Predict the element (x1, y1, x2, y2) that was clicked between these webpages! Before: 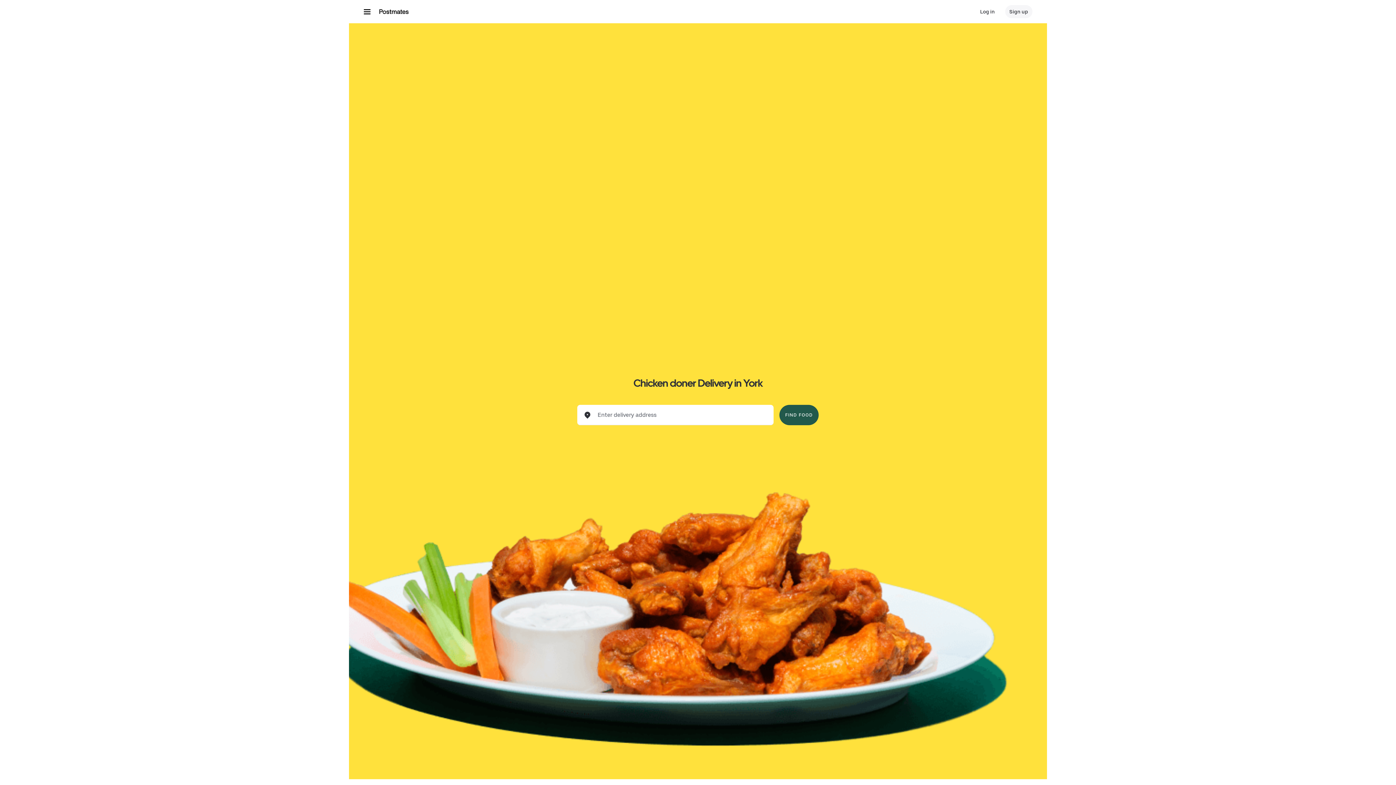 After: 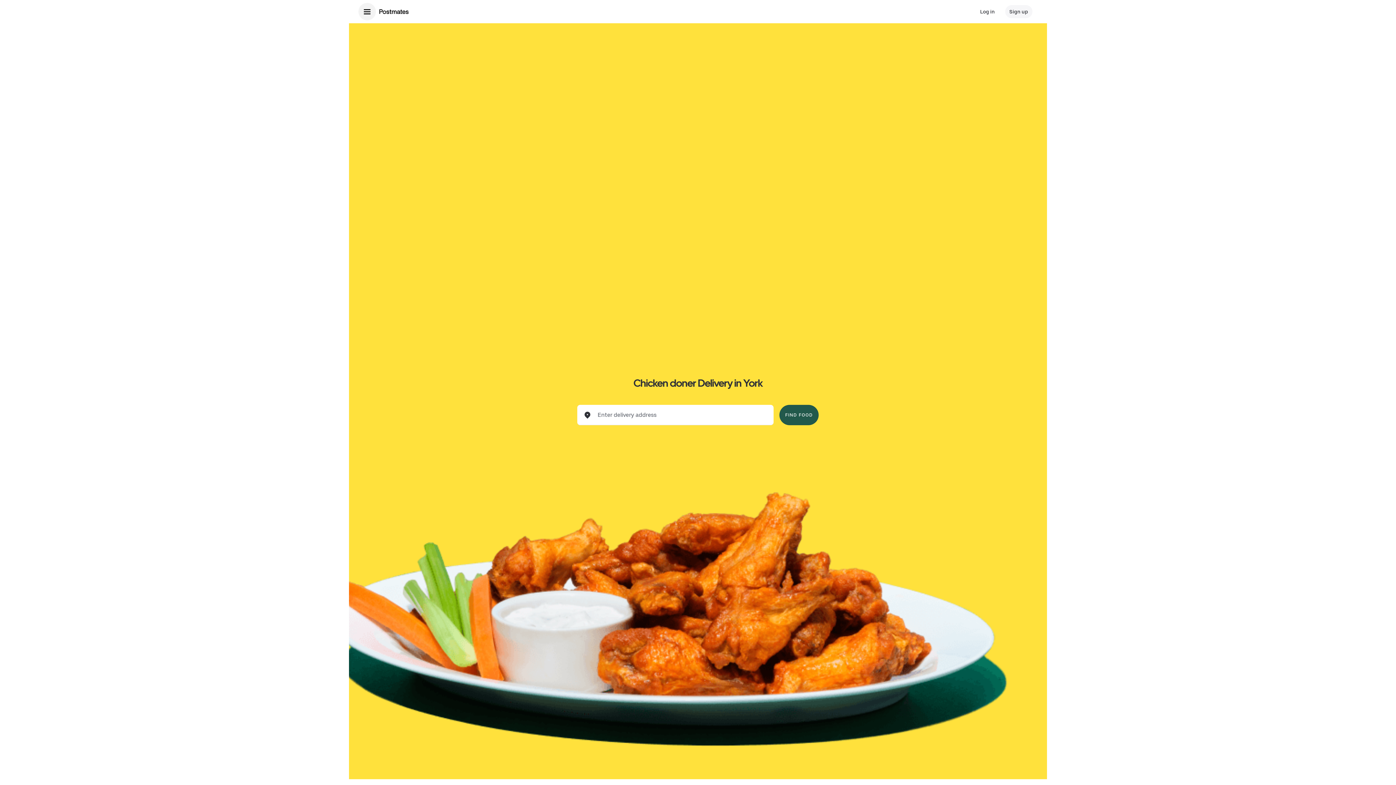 Action: label: Main navigation menu bbox: (358, 2, 376, 20)